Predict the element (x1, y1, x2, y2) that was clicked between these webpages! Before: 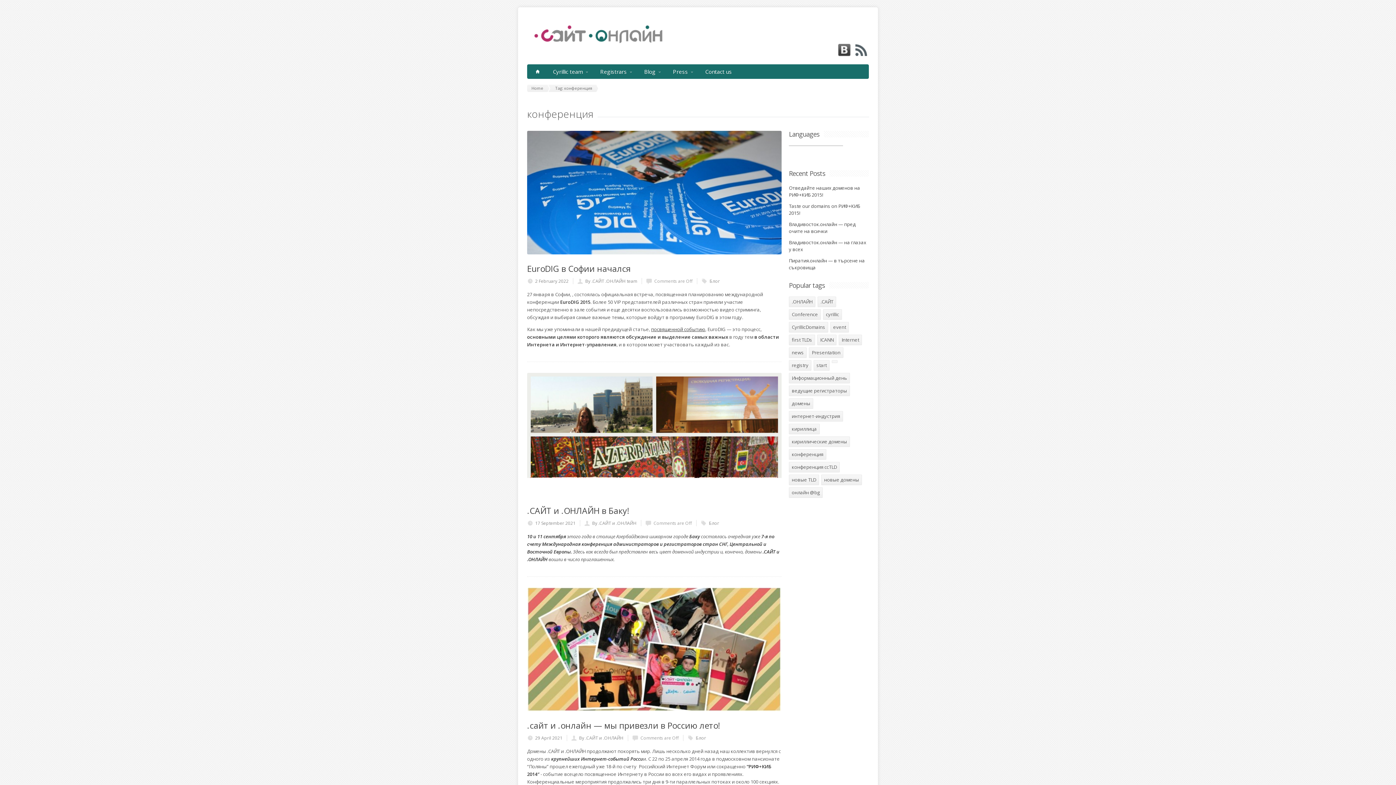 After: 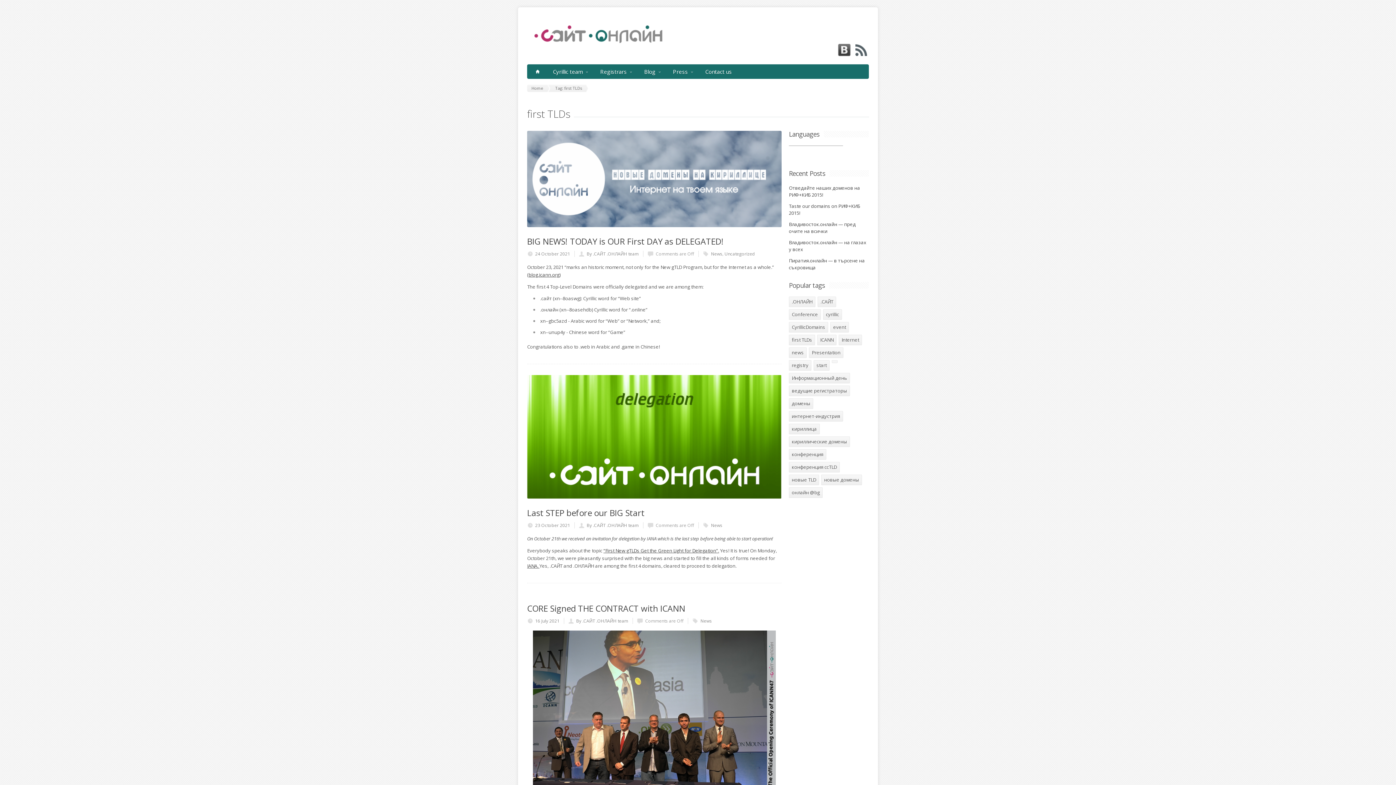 Action: label: first TLDs bbox: (789, 334, 815, 345)